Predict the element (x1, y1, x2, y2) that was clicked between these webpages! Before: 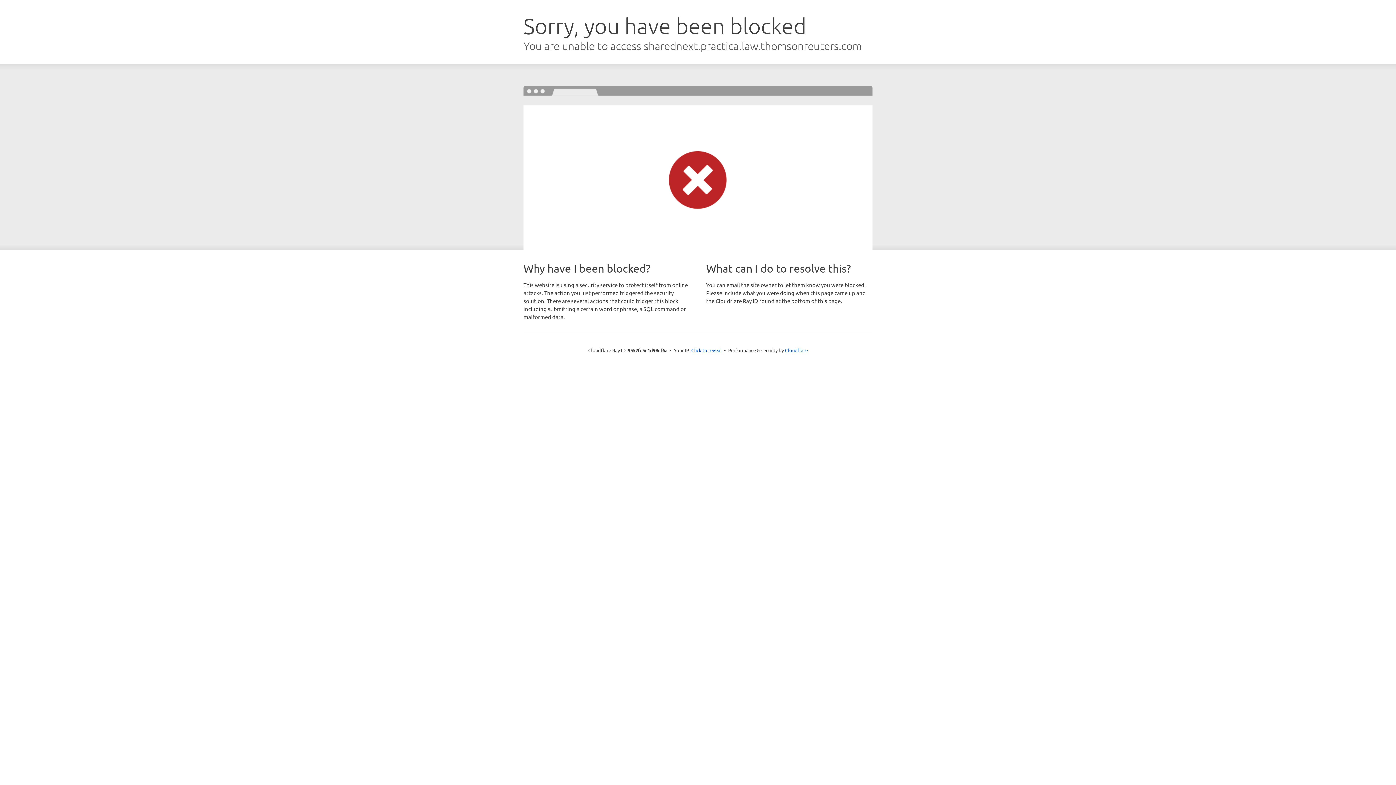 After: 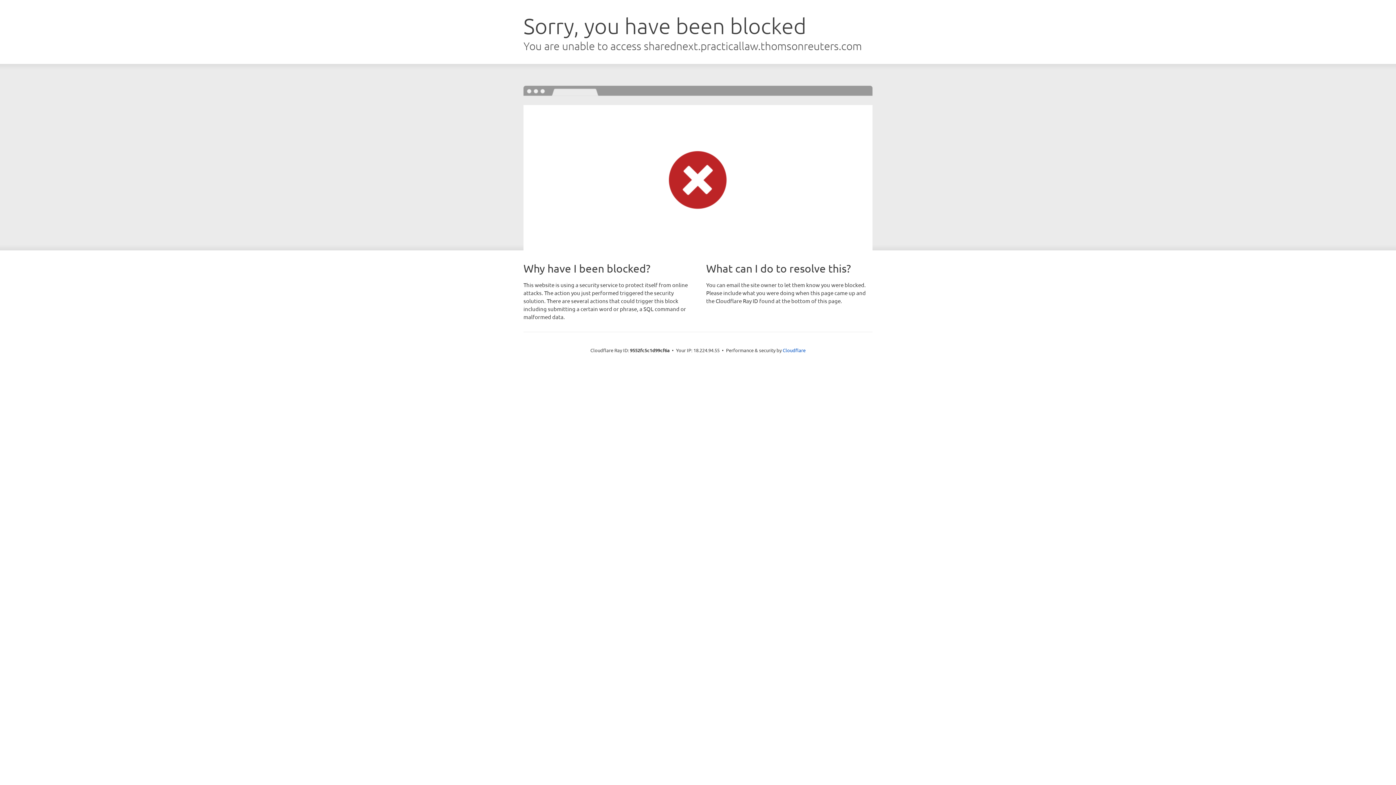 Action: bbox: (691, 346, 722, 353) label: Click to reveal